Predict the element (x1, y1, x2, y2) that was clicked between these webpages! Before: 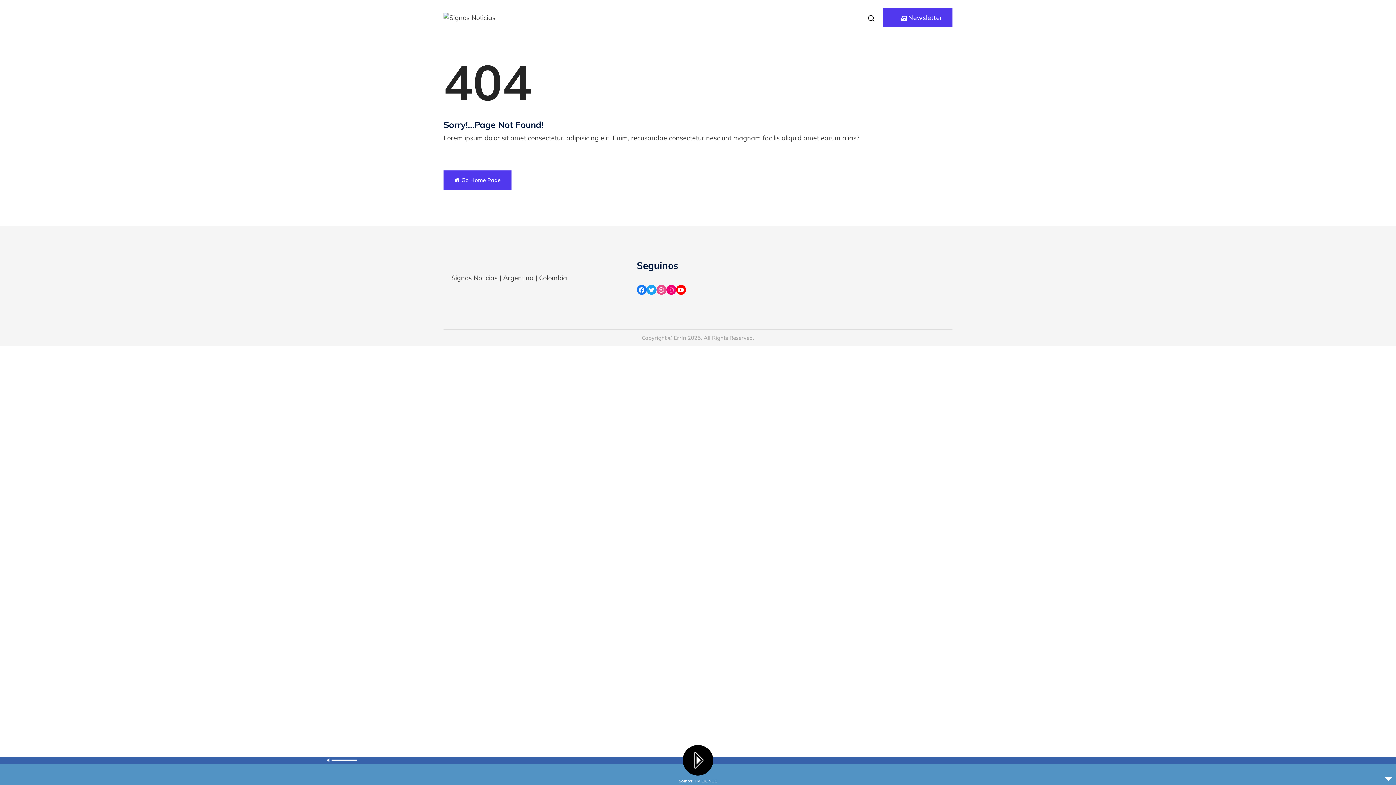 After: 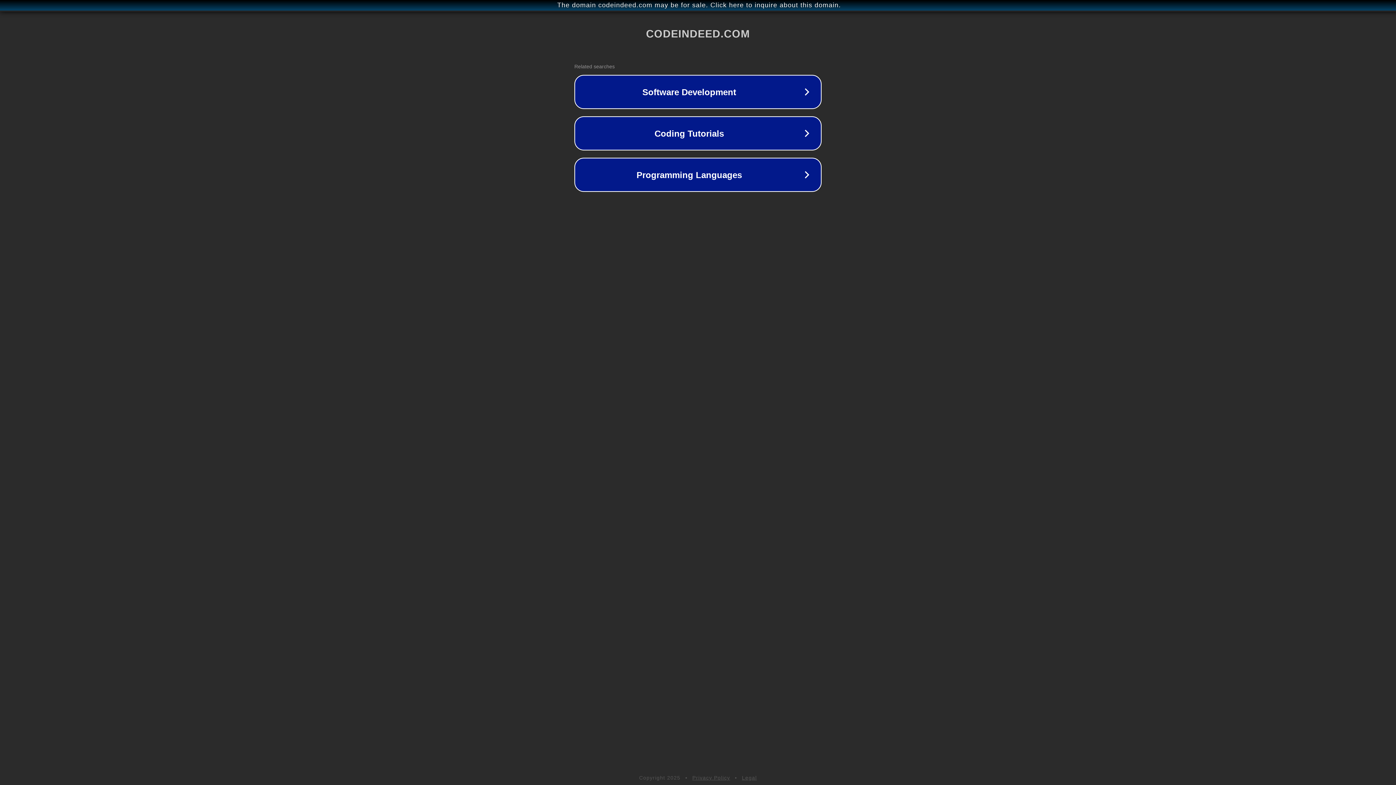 Action: bbox: (666, 285, 676, 294)